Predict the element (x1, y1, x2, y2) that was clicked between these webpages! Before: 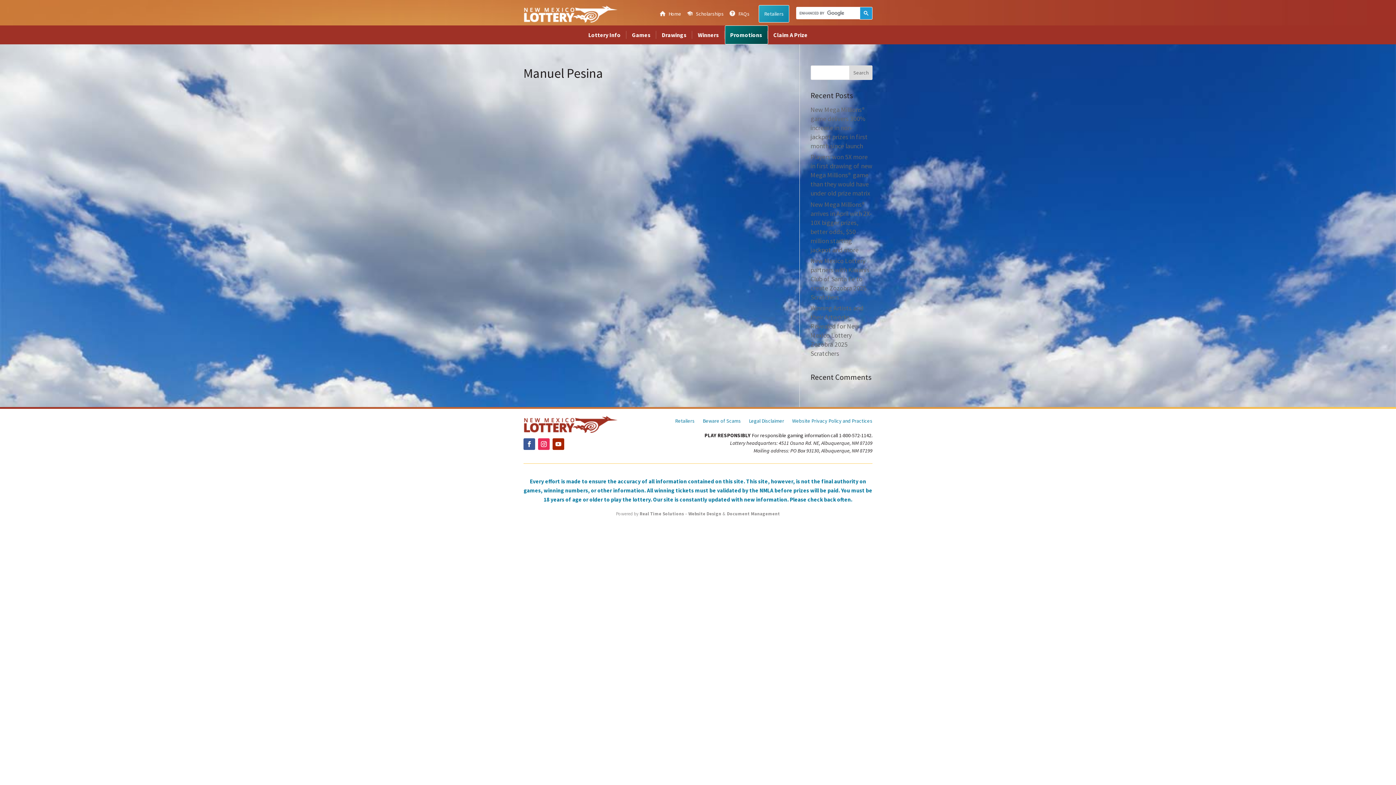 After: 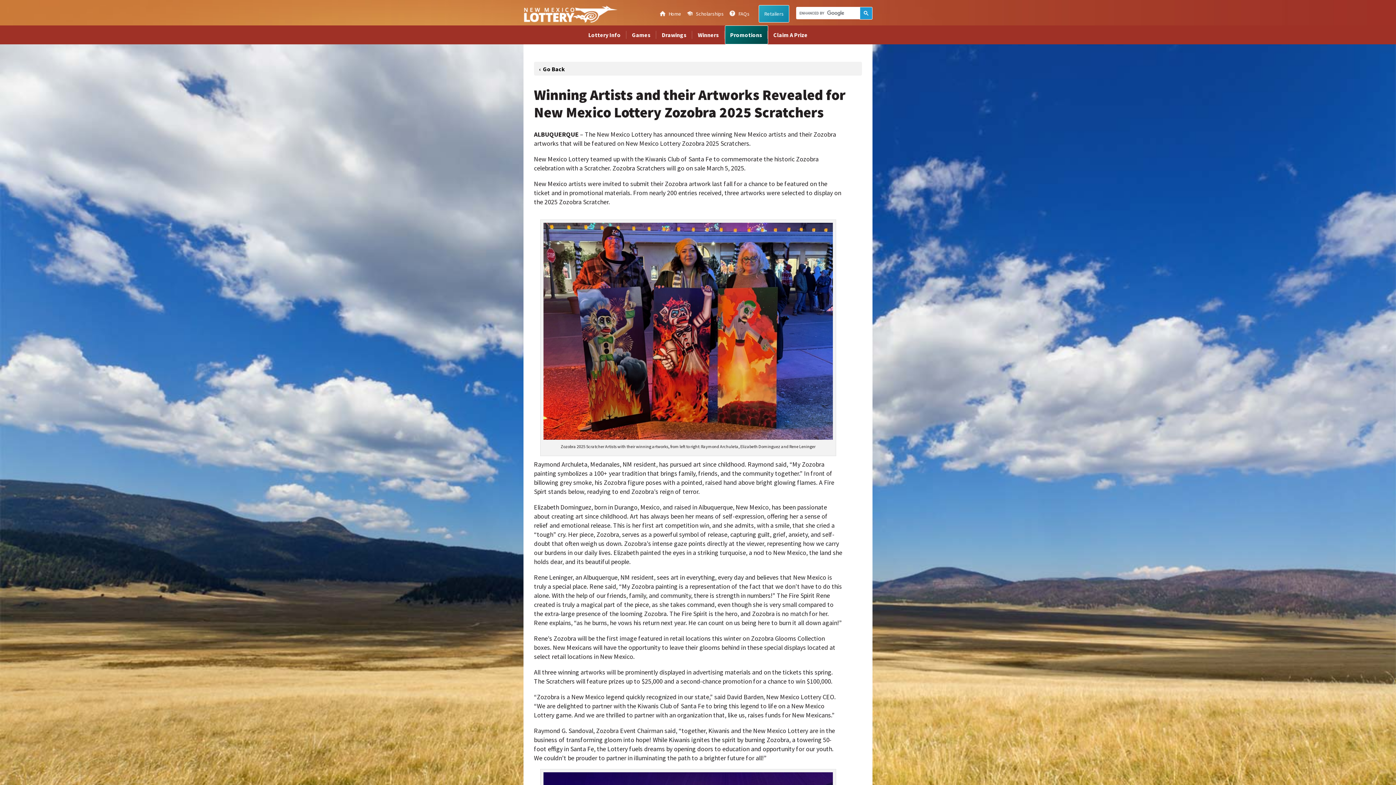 Action: bbox: (810, 304, 863, 357) label: Winning Artists and their Artworks Revealed for New Mexico Lottery Zozobra 2025 Scratchers